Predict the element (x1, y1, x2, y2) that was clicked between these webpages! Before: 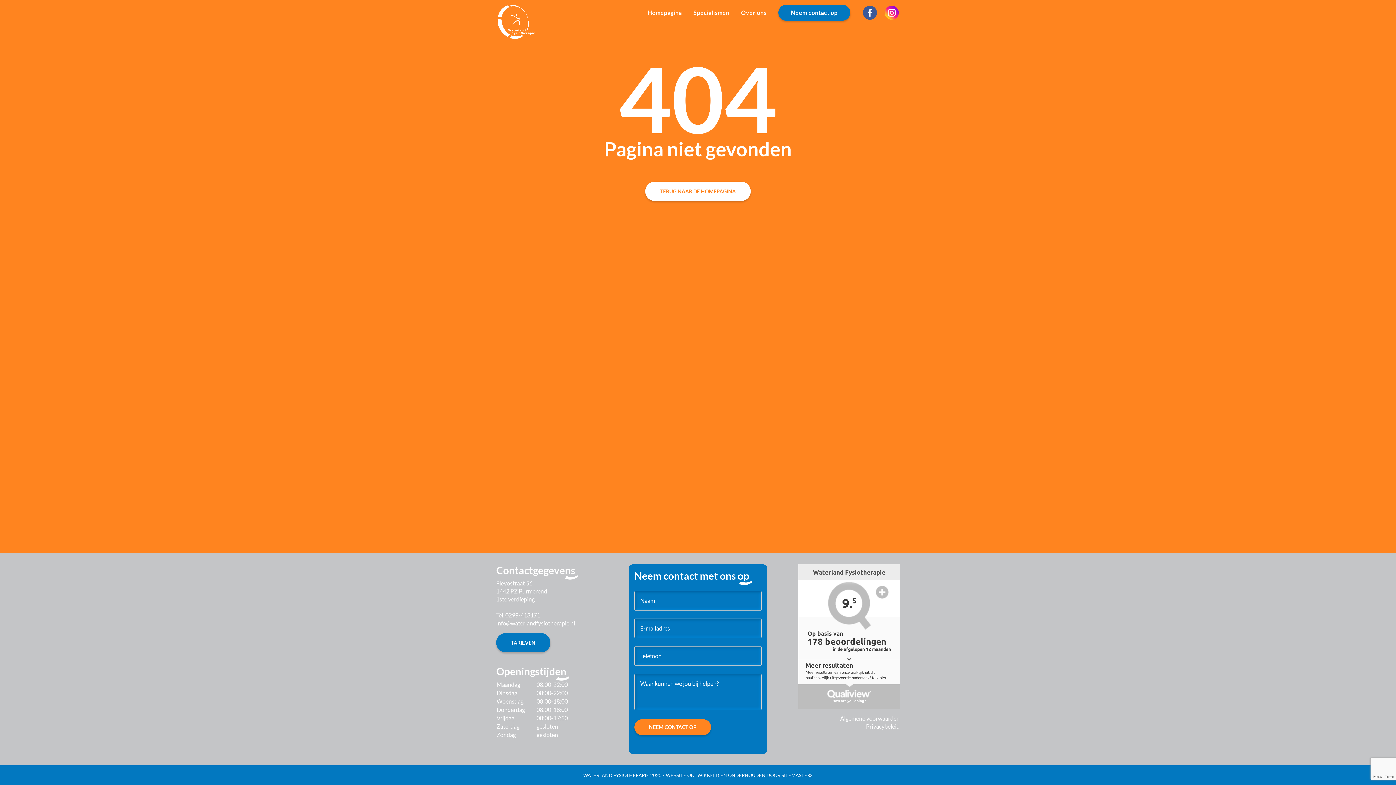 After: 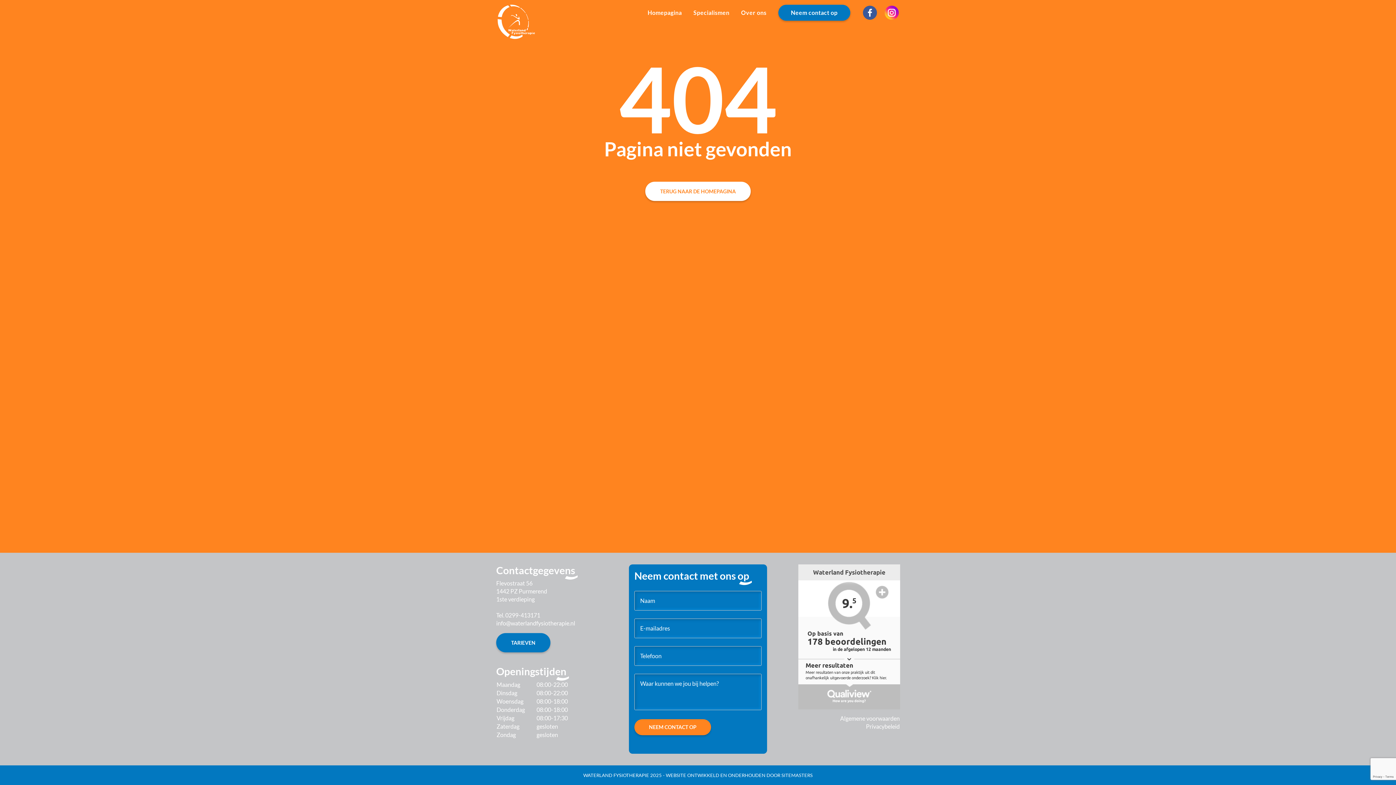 Action: bbox: (496, 620, 575, 626) label: infowaterlandfysiotherapie.nl